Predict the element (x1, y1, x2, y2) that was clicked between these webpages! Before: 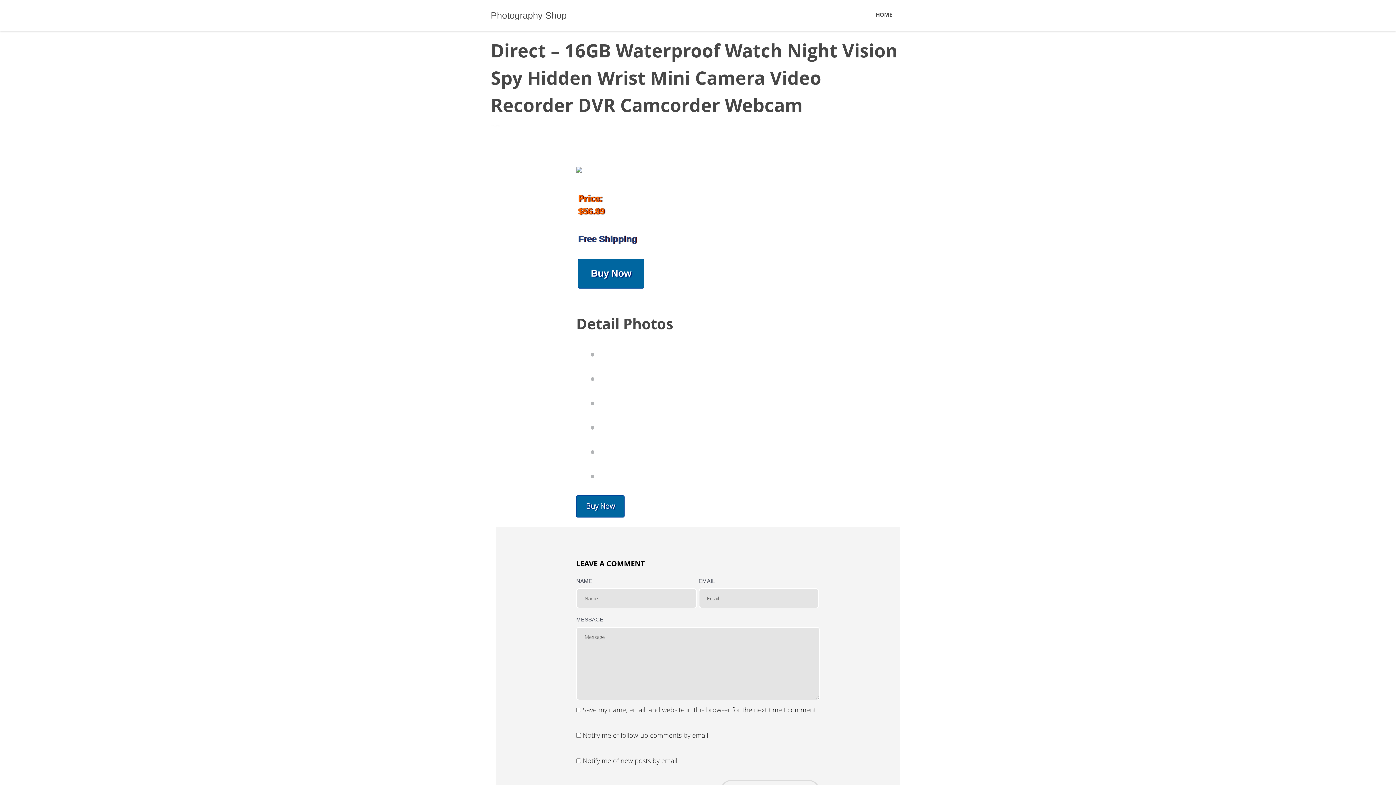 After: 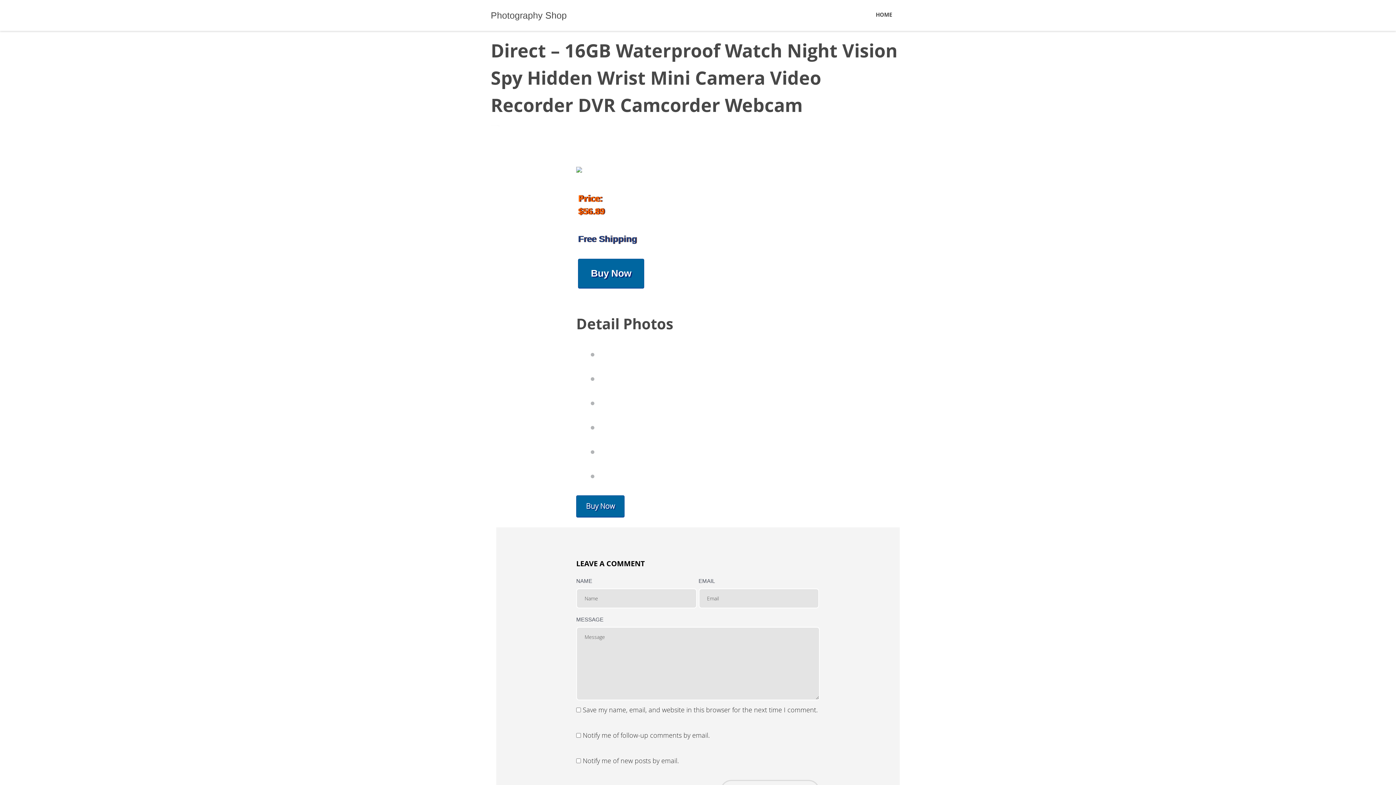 Action: bbox: (576, 164, 582, 173) label: 
